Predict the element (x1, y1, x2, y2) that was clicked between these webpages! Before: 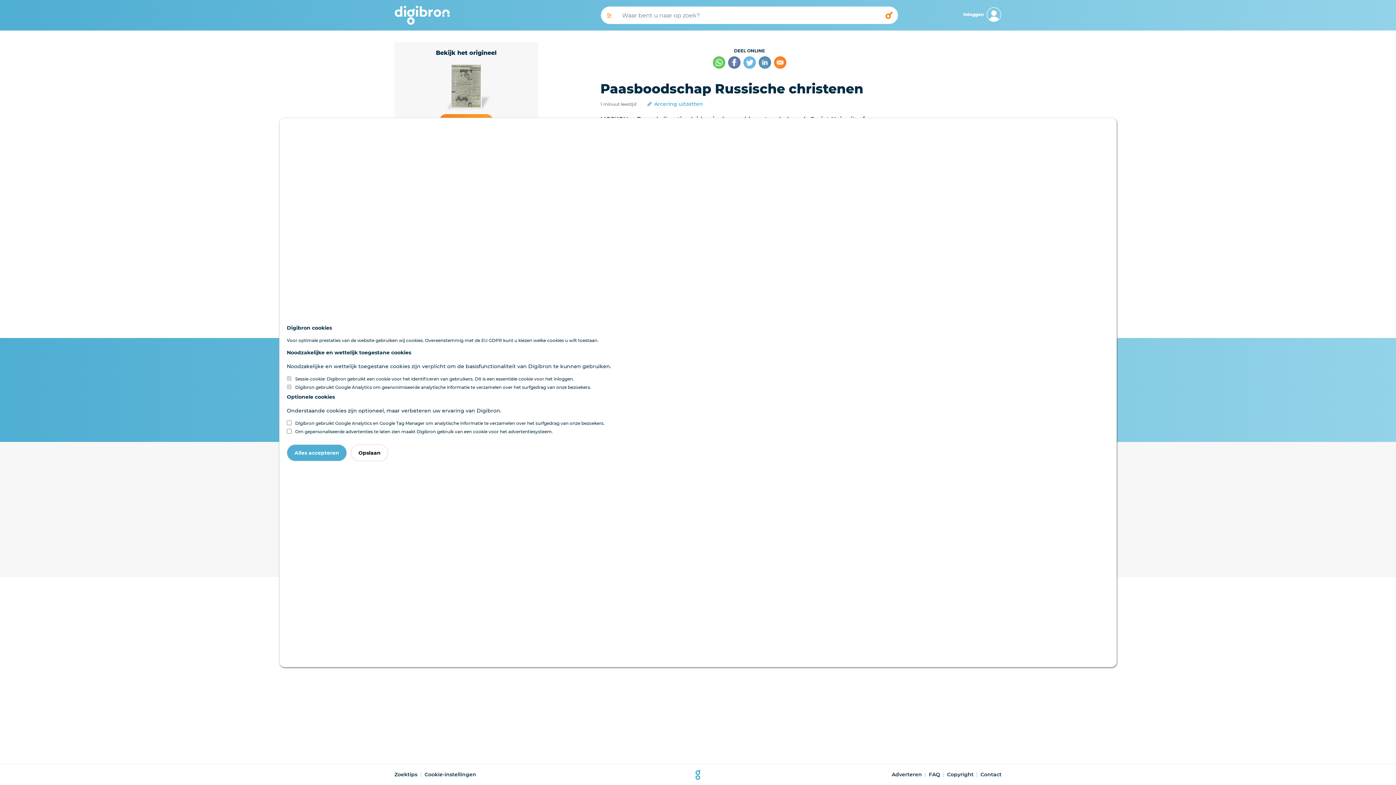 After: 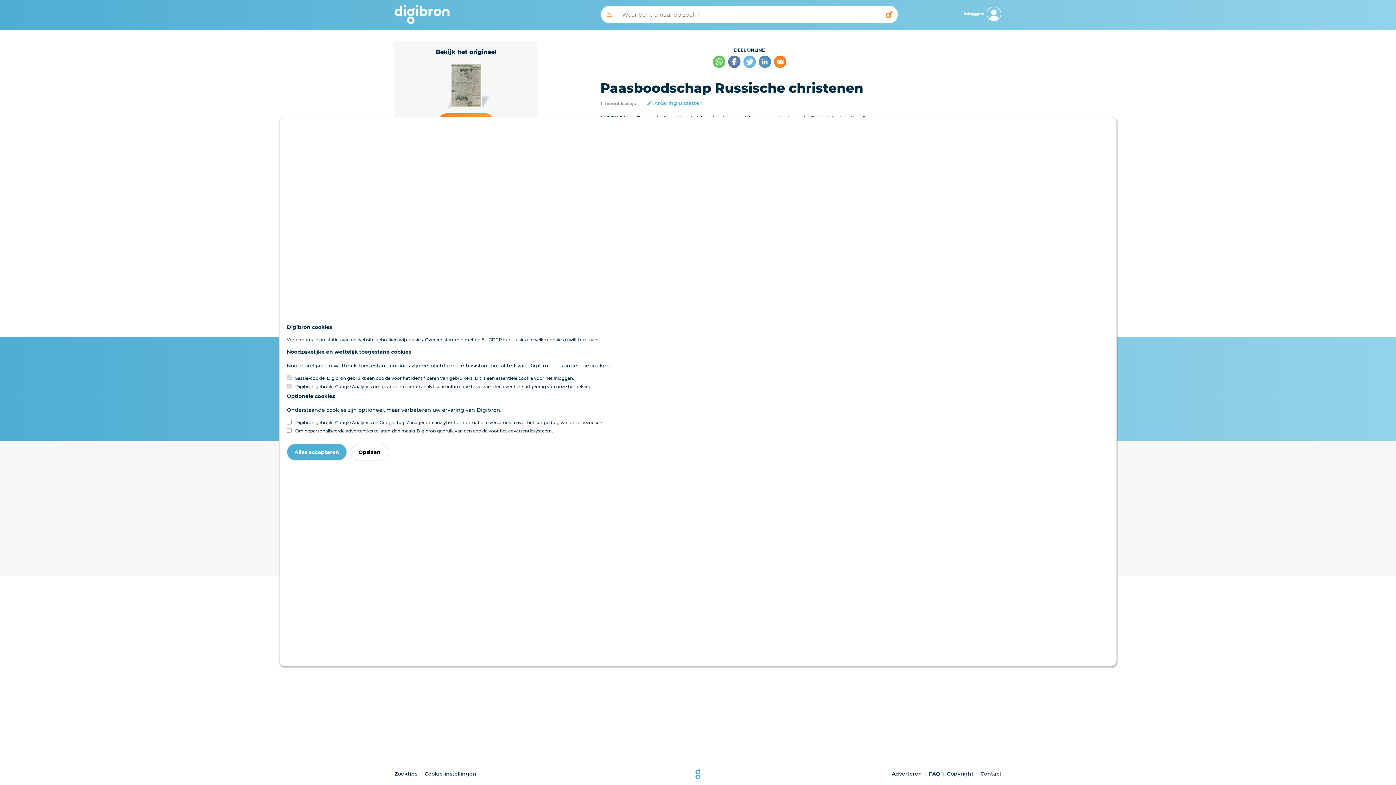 Action: label: Cookie-instellingen bbox: (418, 769, 476, 779)